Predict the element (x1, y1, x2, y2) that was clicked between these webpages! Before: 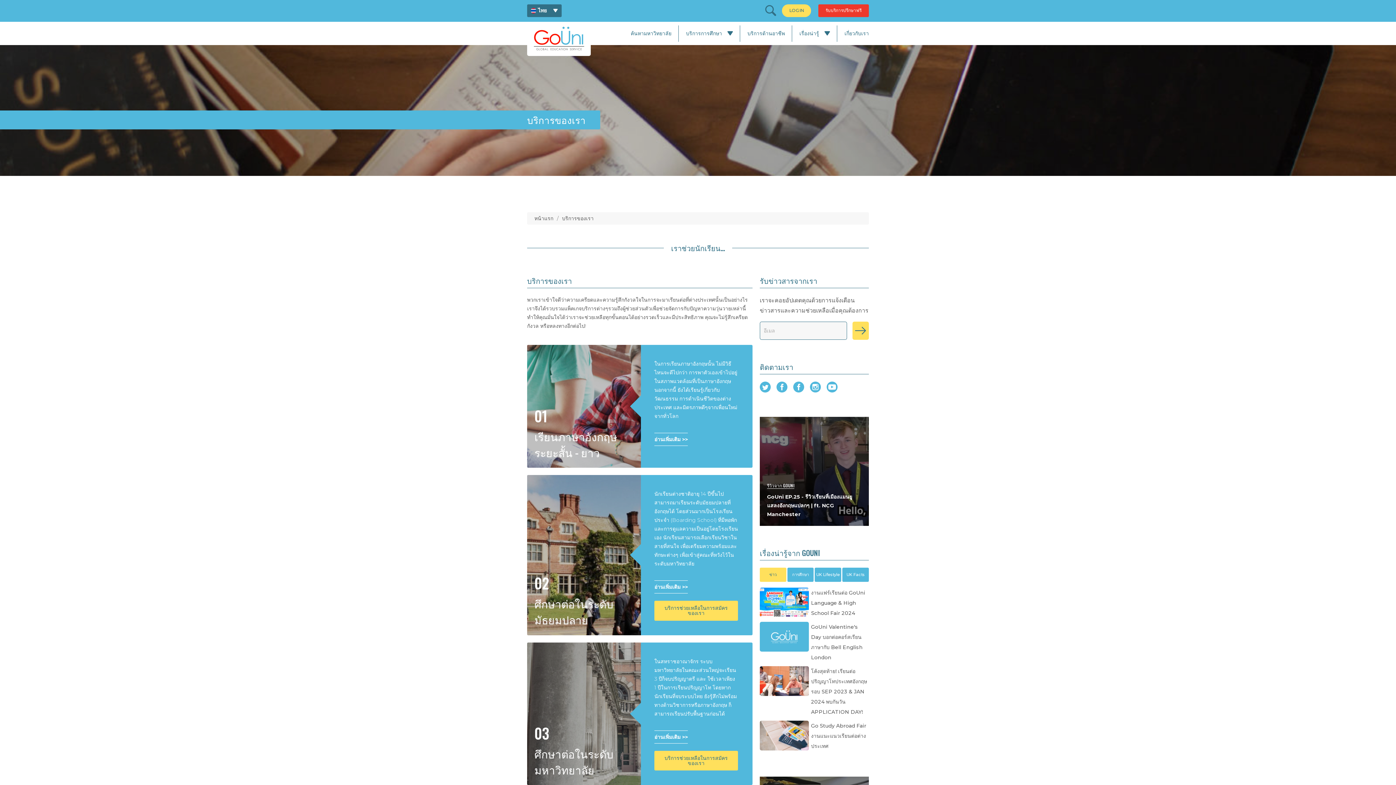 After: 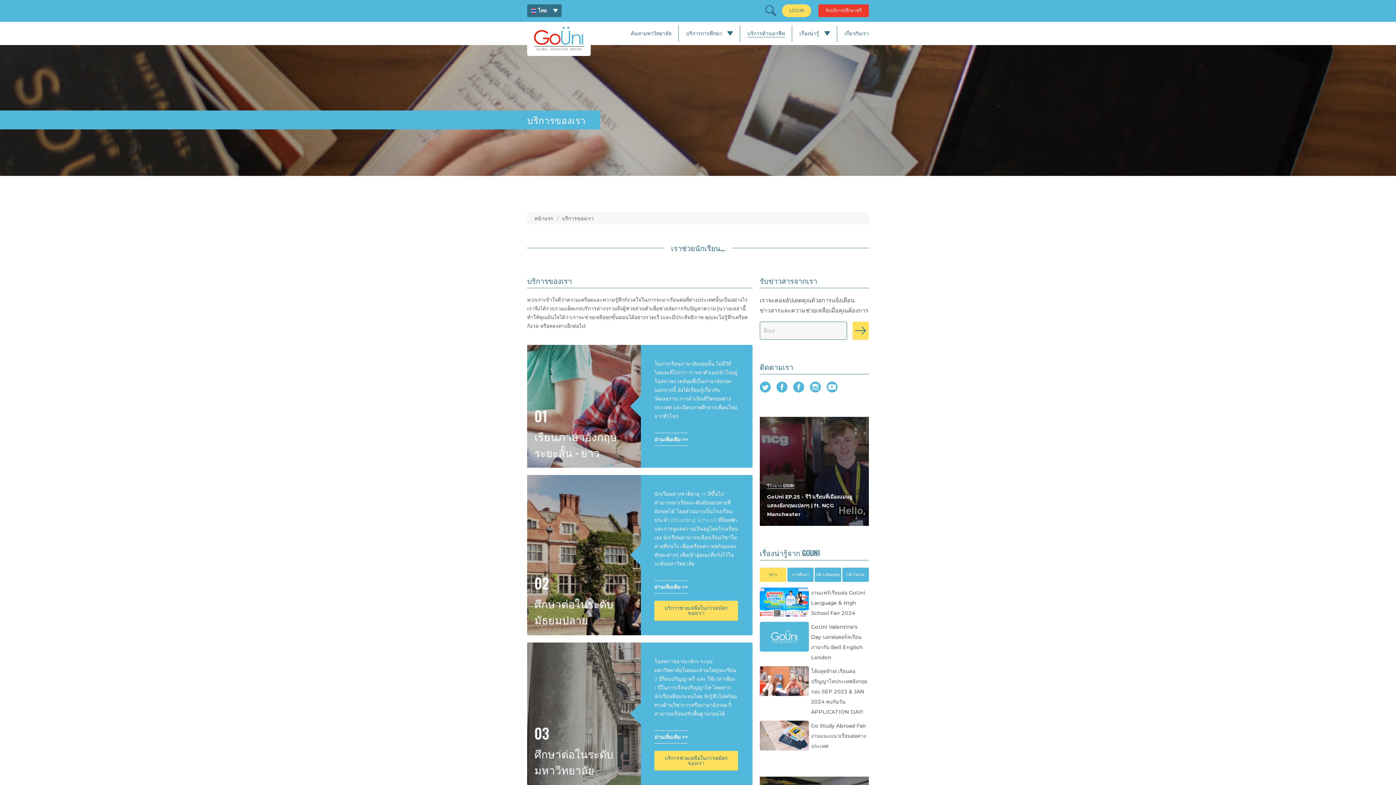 Action: bbox: (747, 21, 785, 45) label: บริการด้านอาชีพ